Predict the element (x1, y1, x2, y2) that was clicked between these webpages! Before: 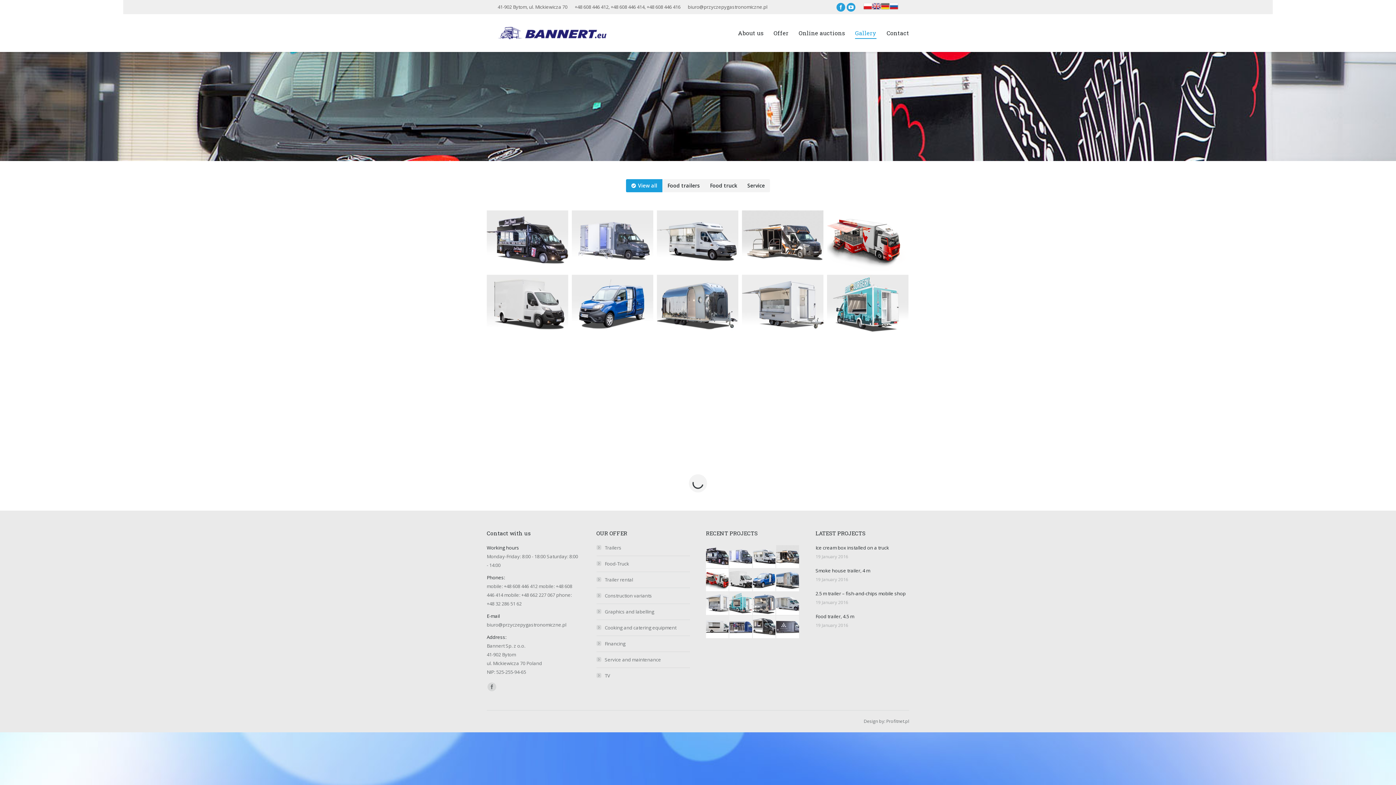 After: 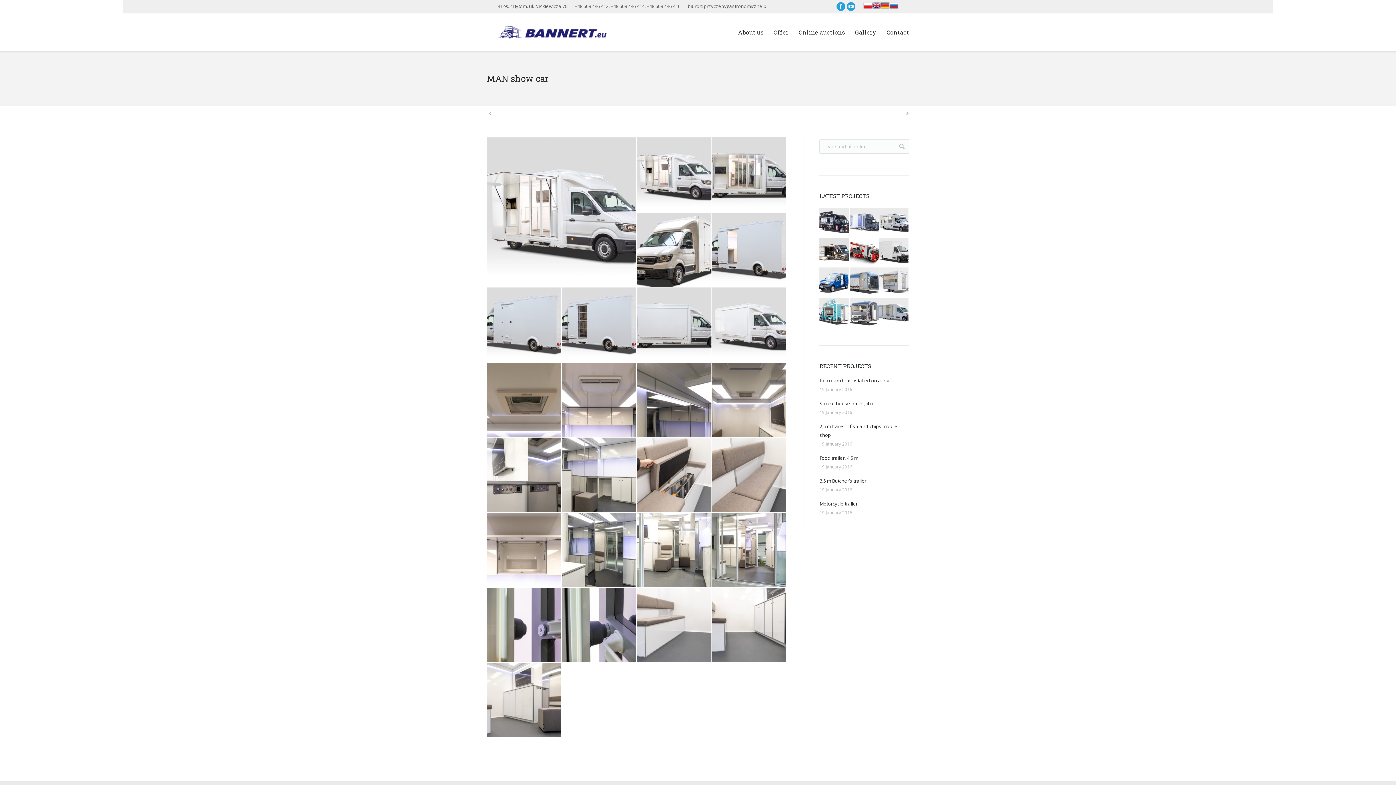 Action: bbox: (844, 430, 892, 439) label: MAN show car